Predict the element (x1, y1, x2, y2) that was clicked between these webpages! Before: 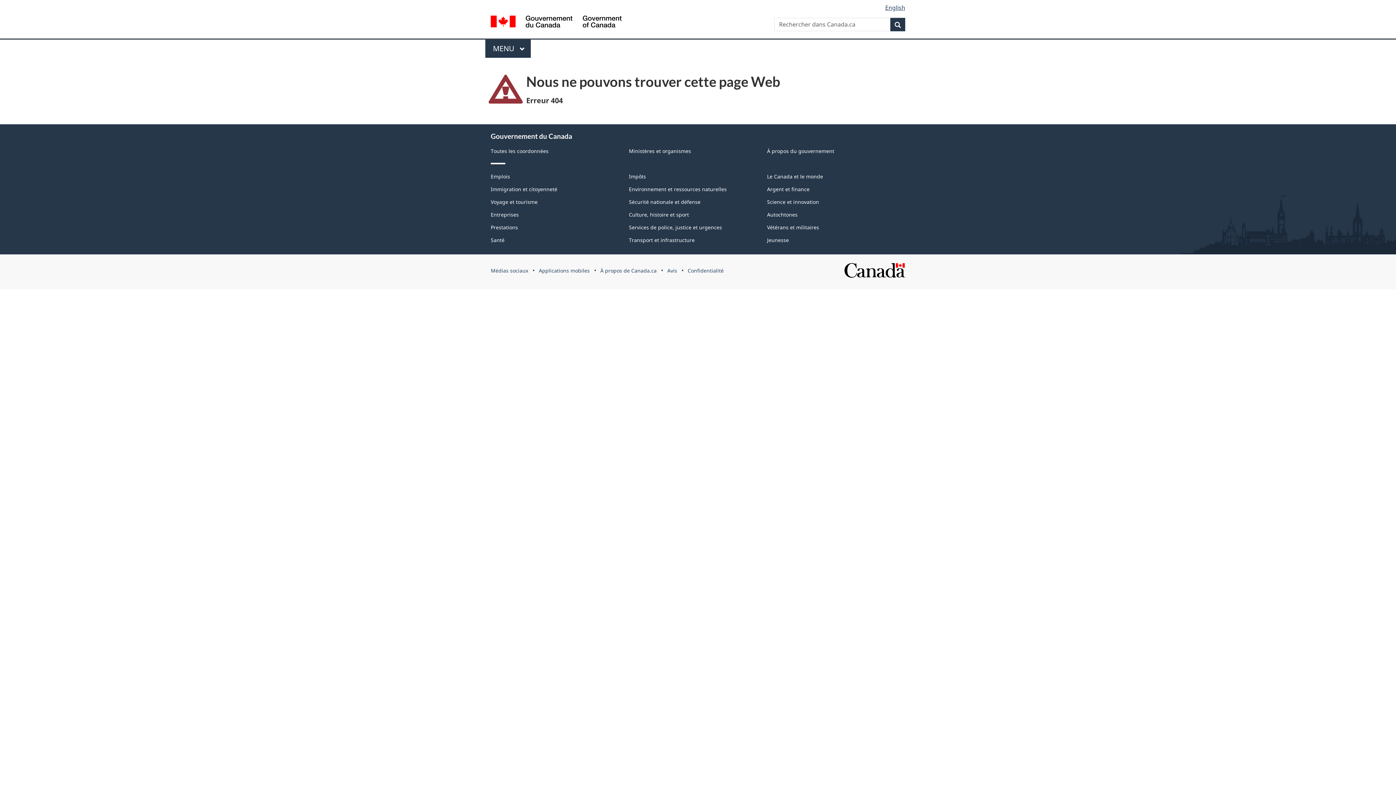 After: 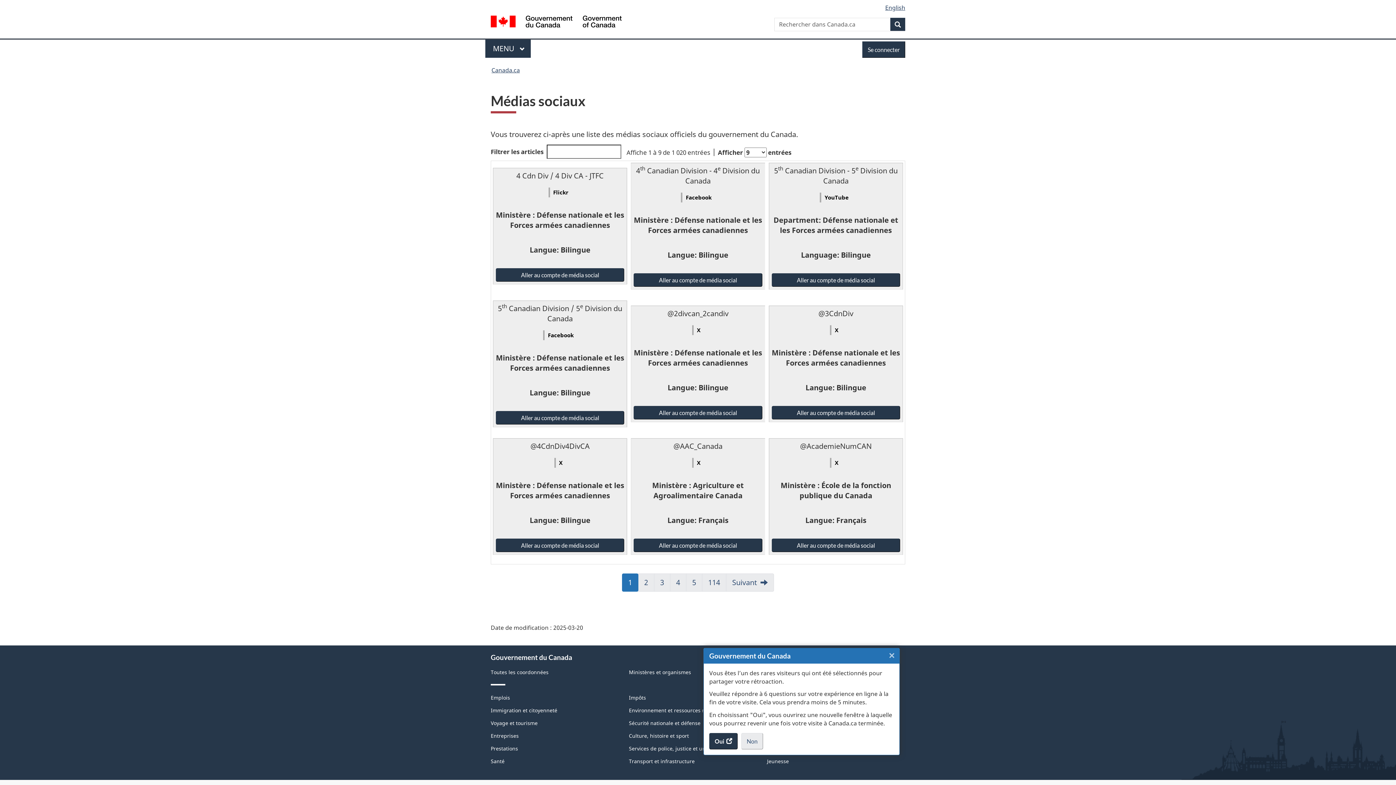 Action: label: Médias sociaux bbox: (490, 267, 528, 274)